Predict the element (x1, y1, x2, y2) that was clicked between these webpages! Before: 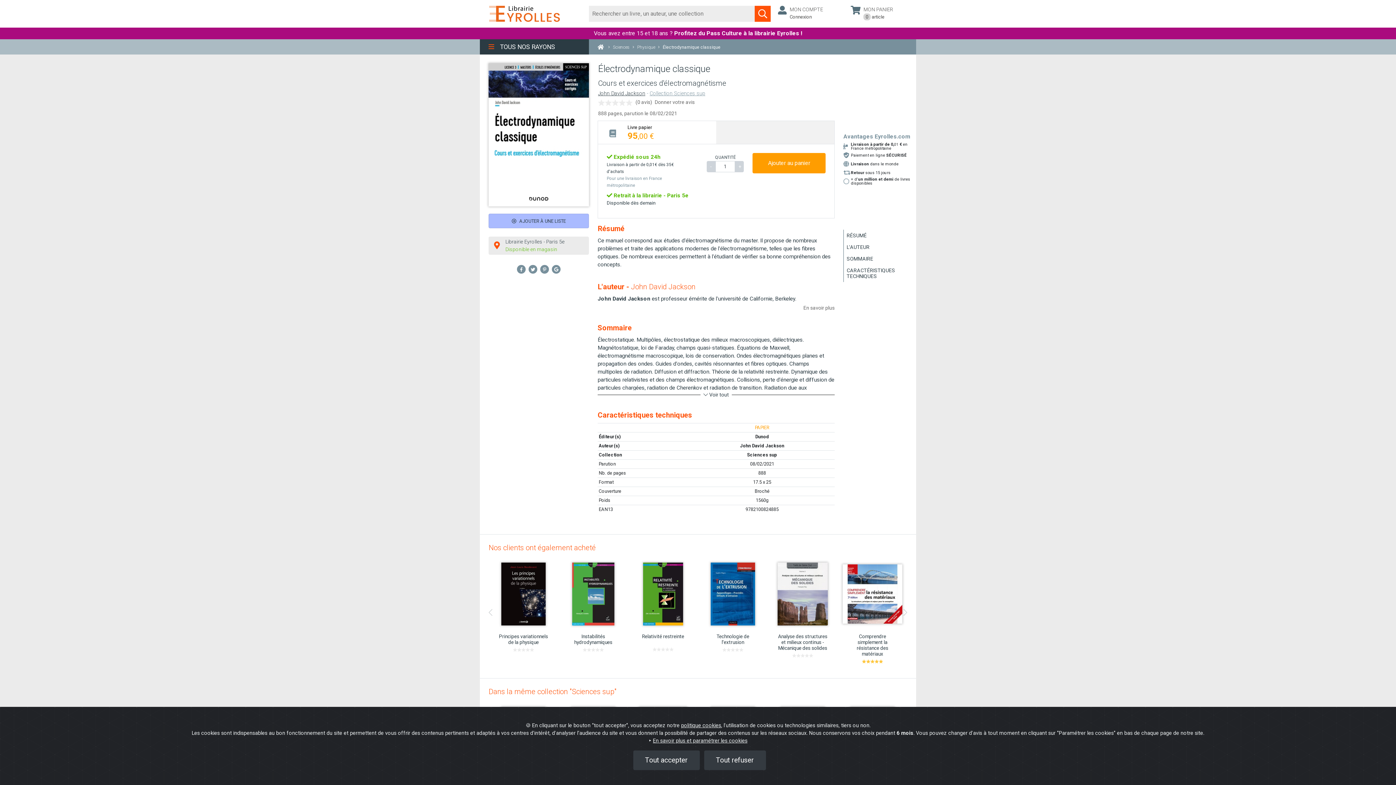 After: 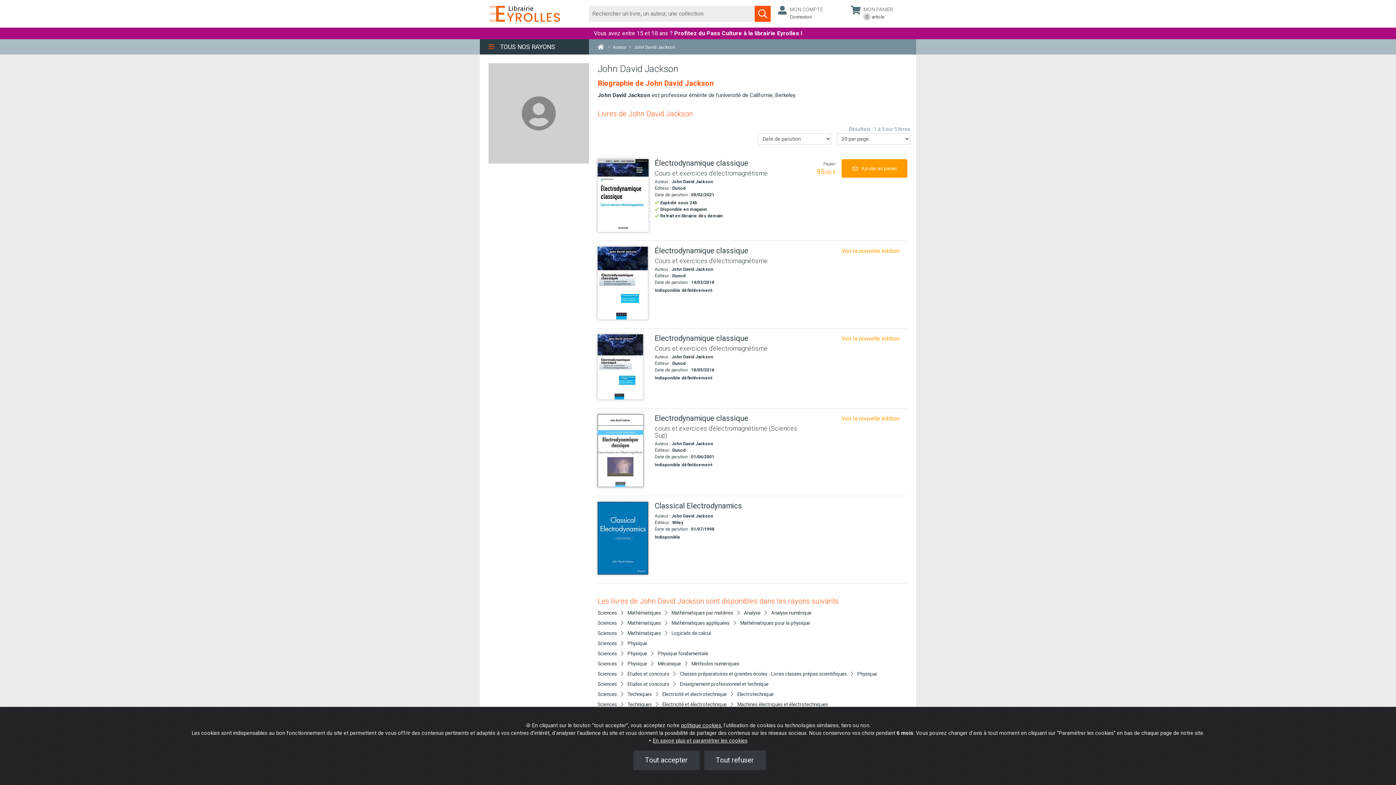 Action: bbox: (803, 304, 834, 310) label: En savoir plus